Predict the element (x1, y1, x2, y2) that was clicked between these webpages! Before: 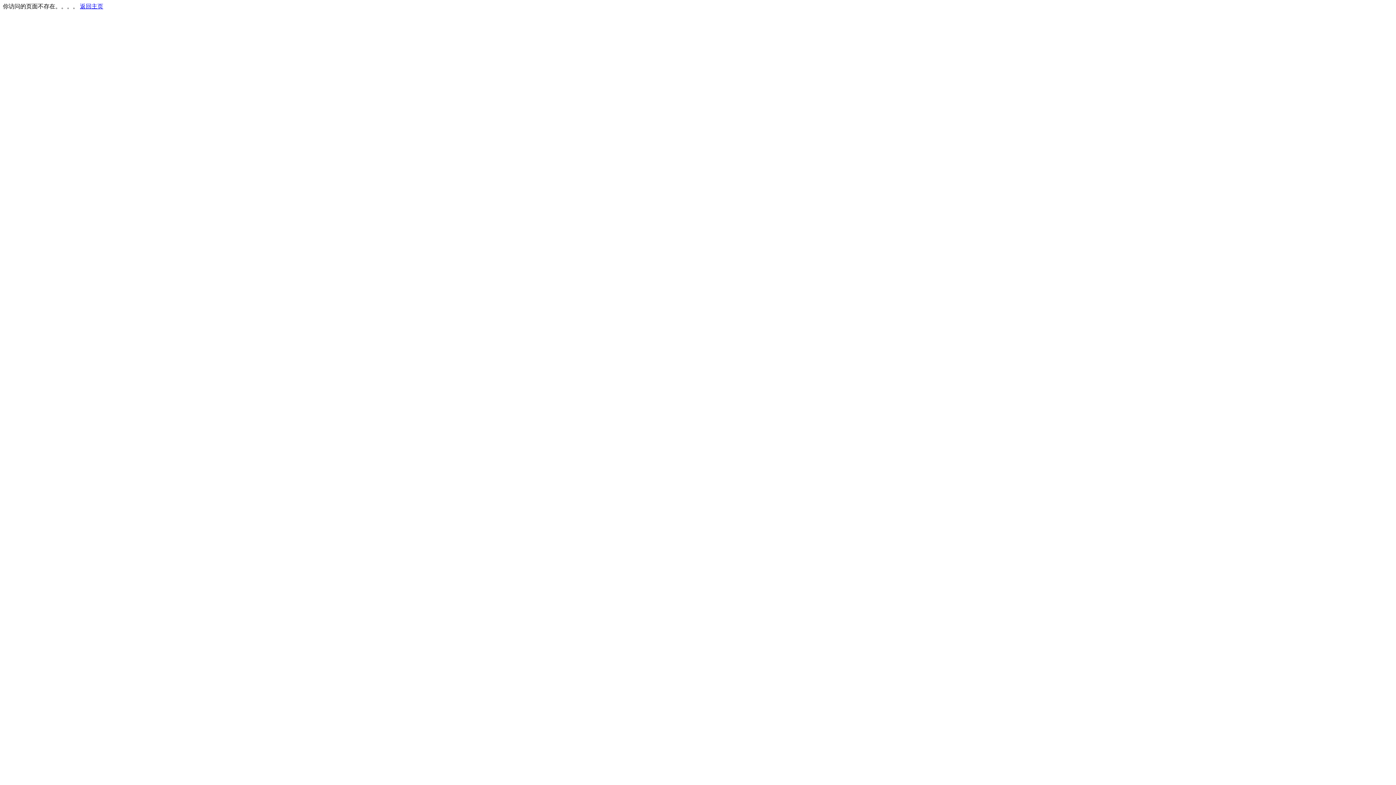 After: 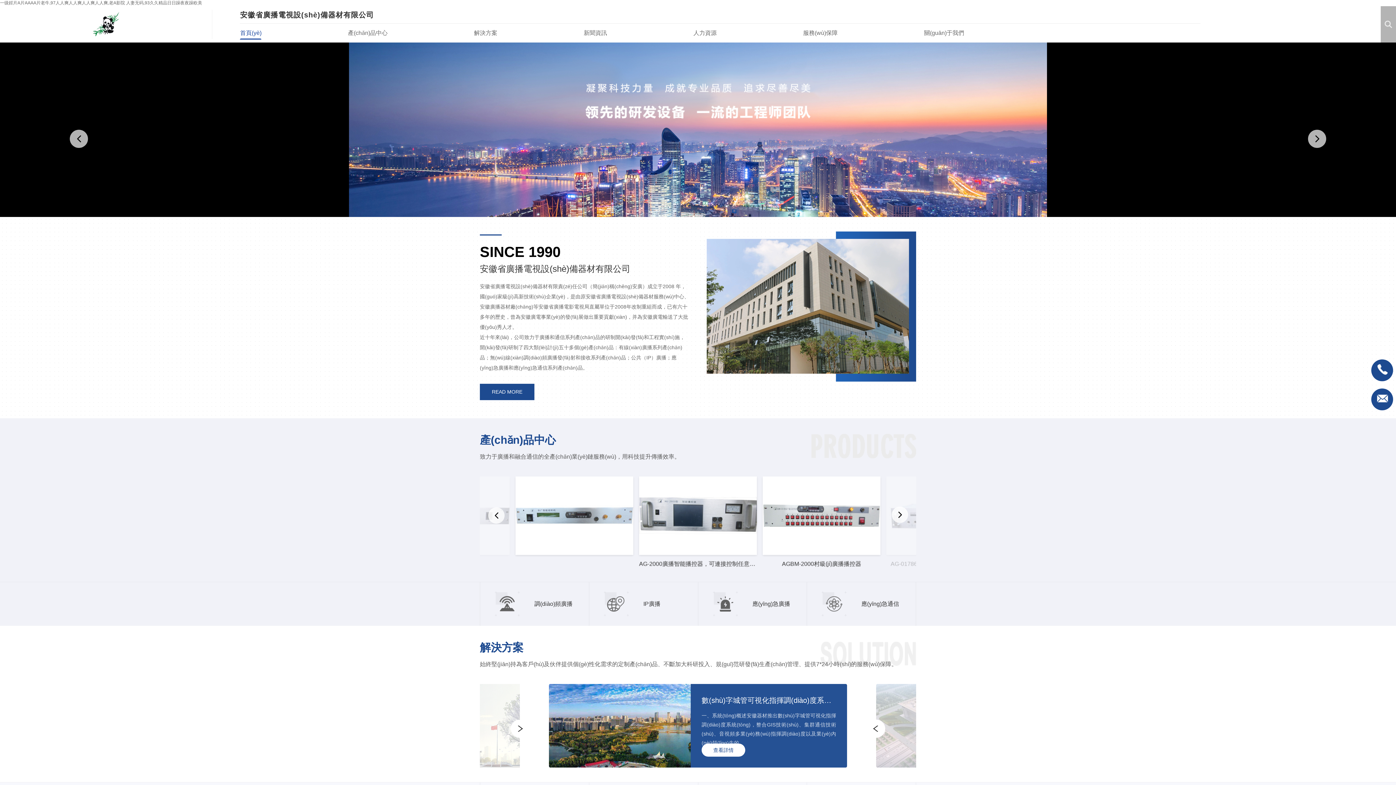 Action: label: 返回主页 bbox: (80, 3, 103, 9)